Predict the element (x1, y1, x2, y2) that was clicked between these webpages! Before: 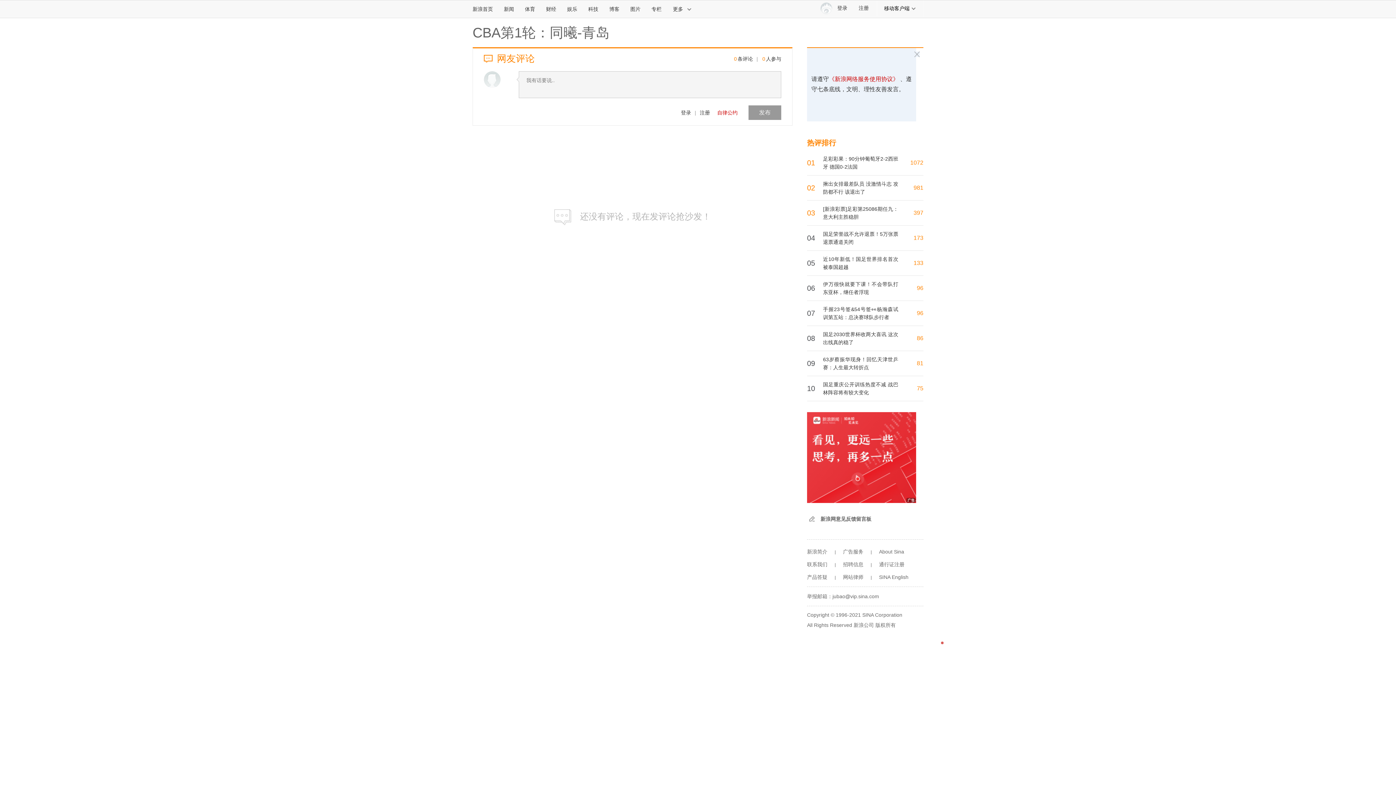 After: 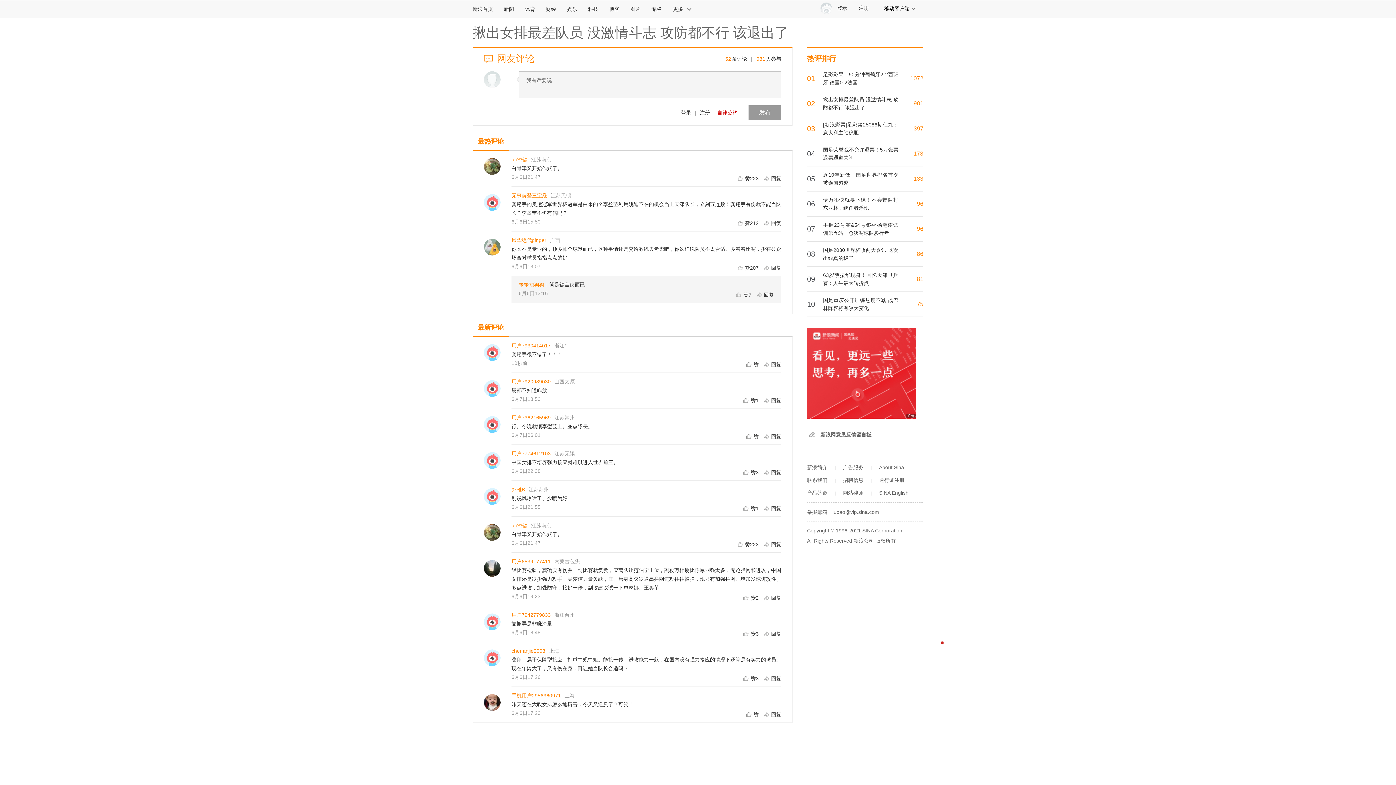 Action: bbox: (913, 184, 923, 190) label: 981